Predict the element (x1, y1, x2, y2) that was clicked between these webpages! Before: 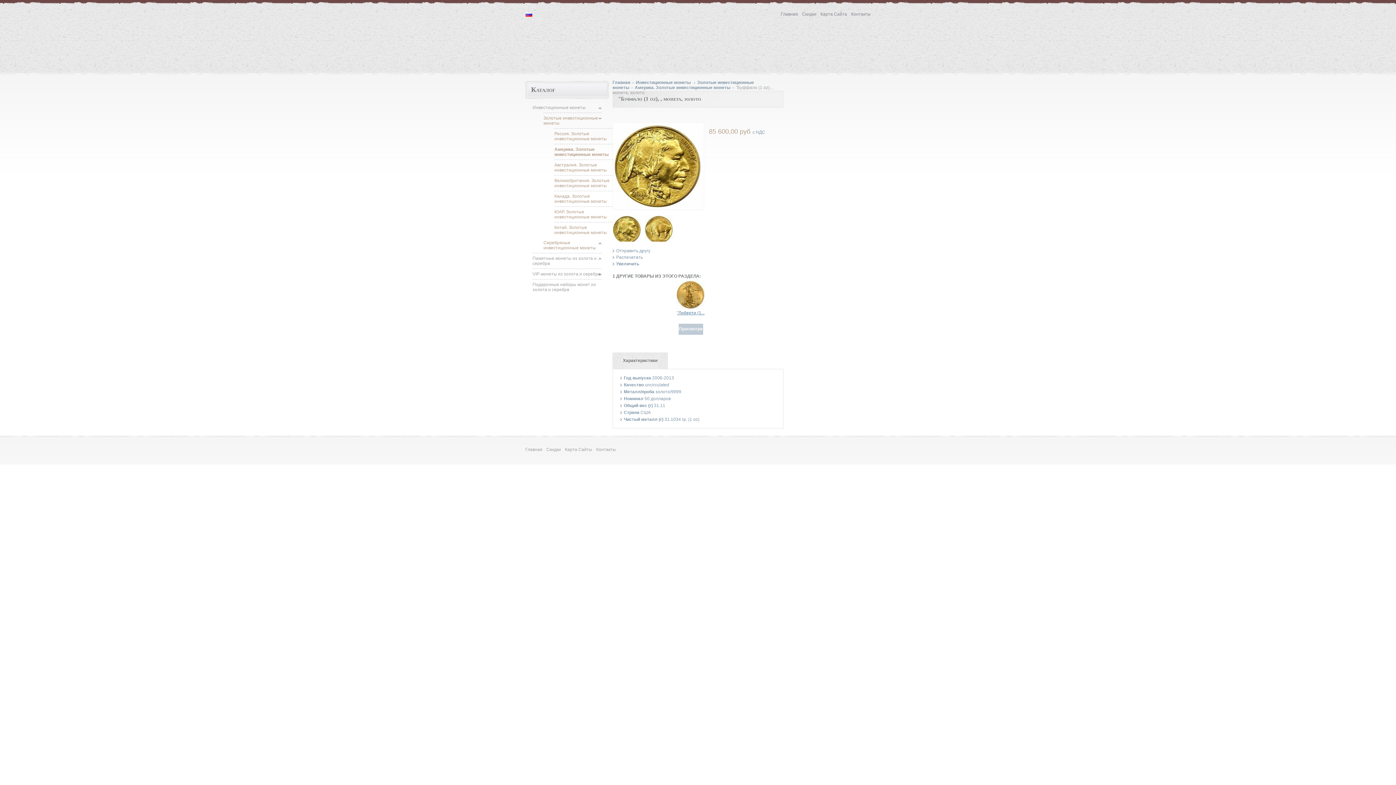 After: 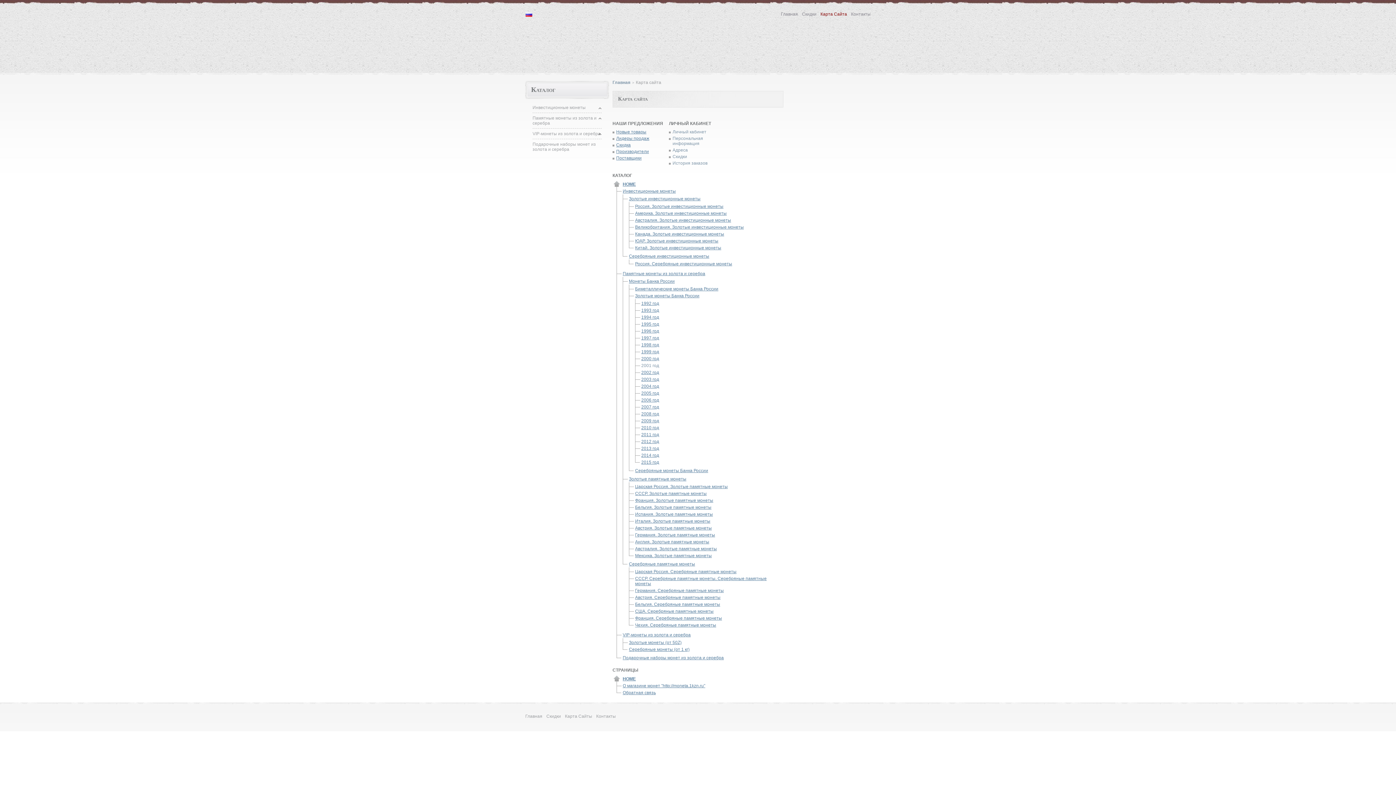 Action: bbox: (565, 447, 592, 452) label: Карта Сайты